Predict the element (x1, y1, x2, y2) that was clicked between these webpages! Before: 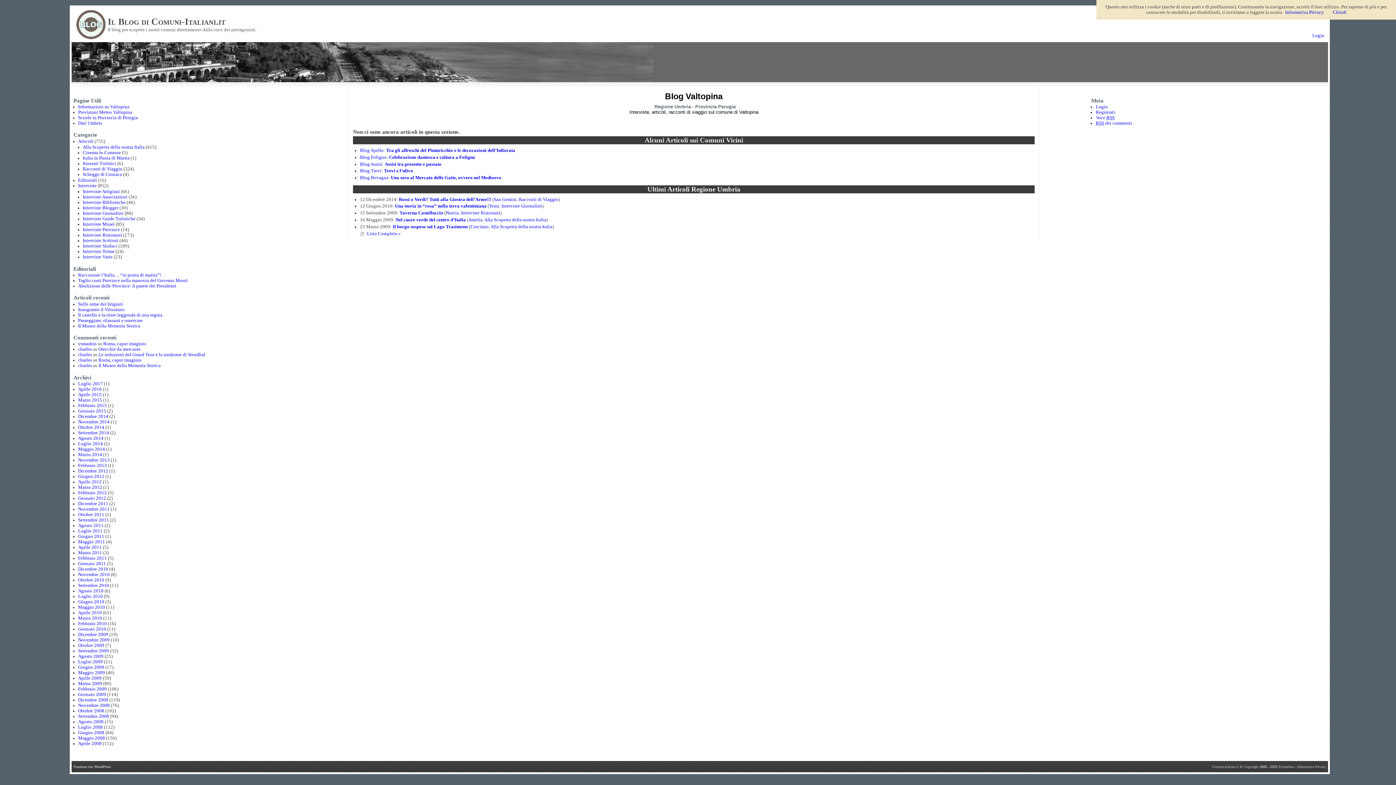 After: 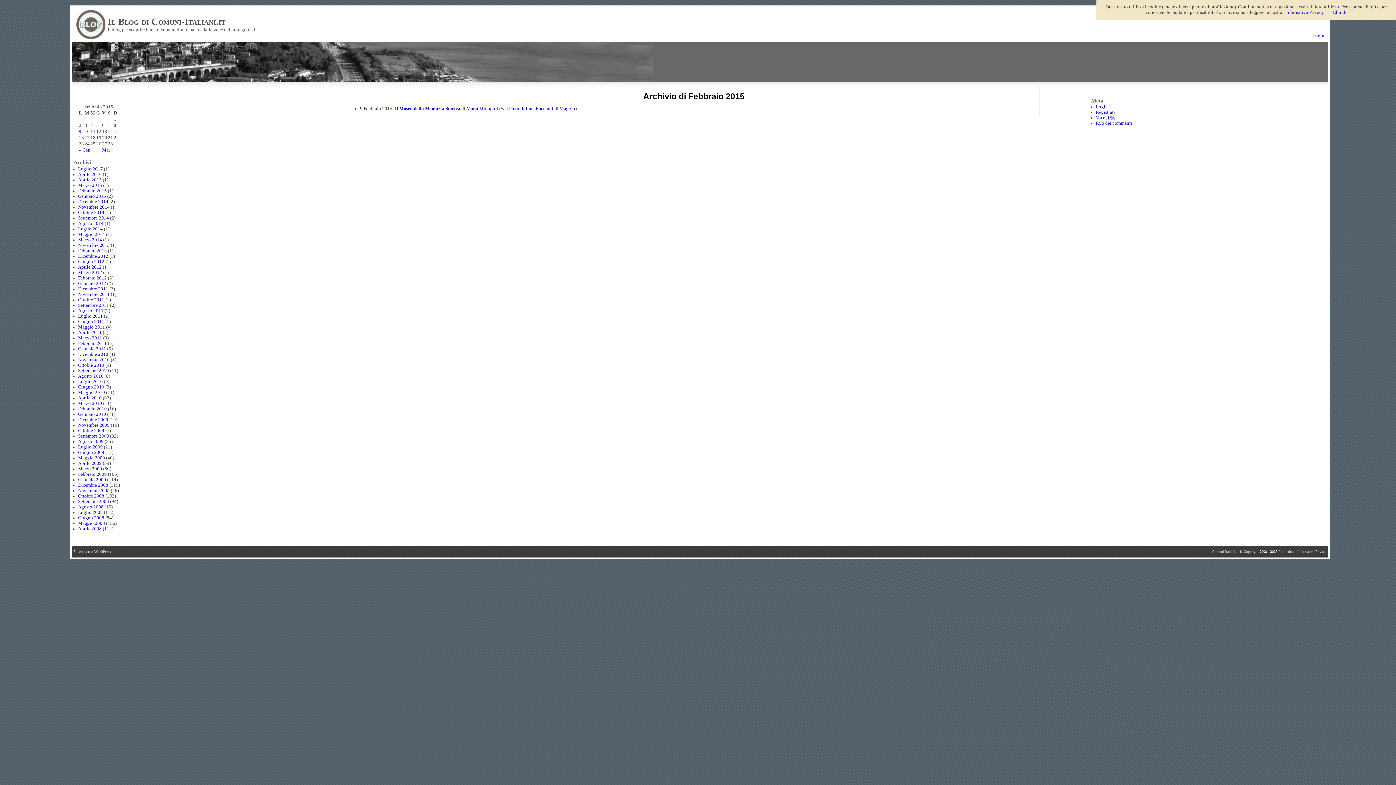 Action: bbox: (78, 403, 106, 408) label: Febbraio 2015